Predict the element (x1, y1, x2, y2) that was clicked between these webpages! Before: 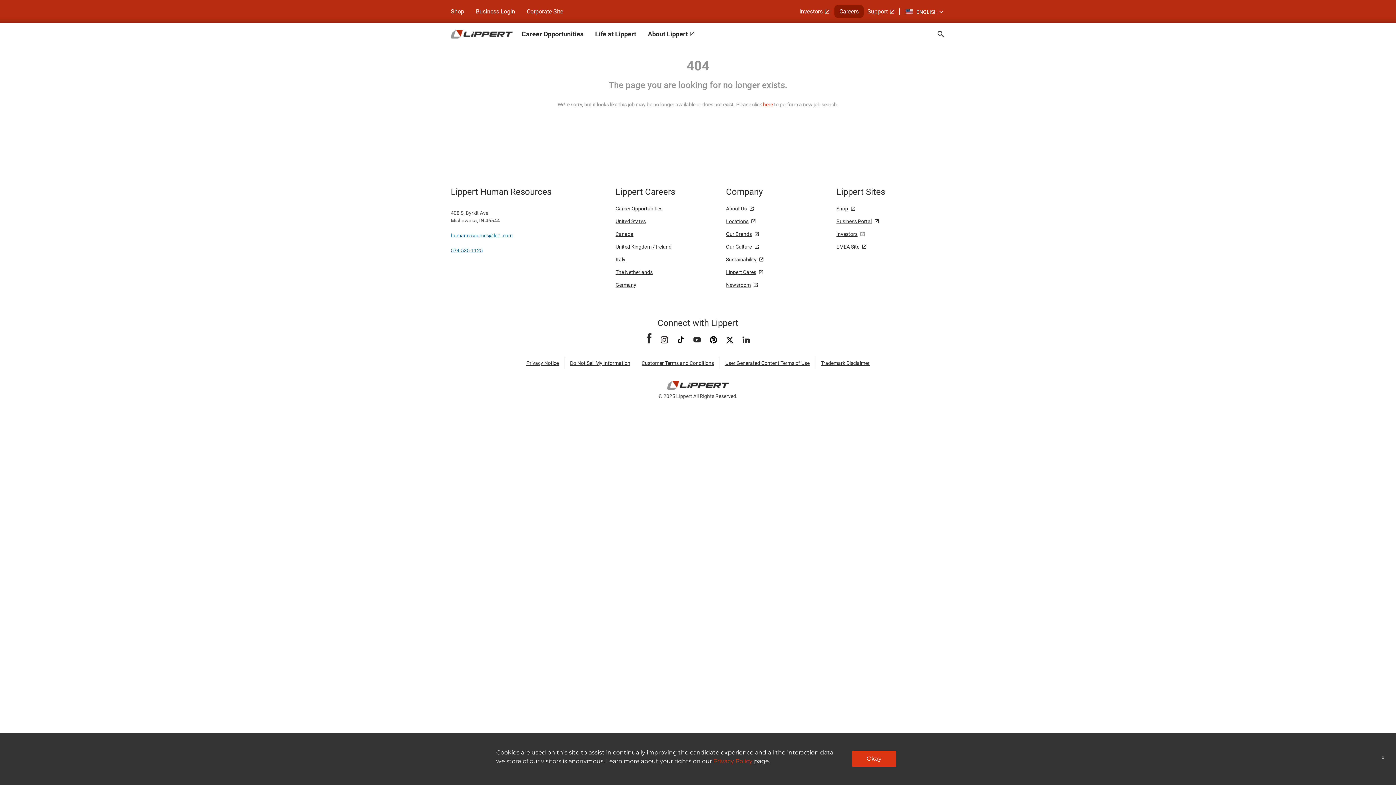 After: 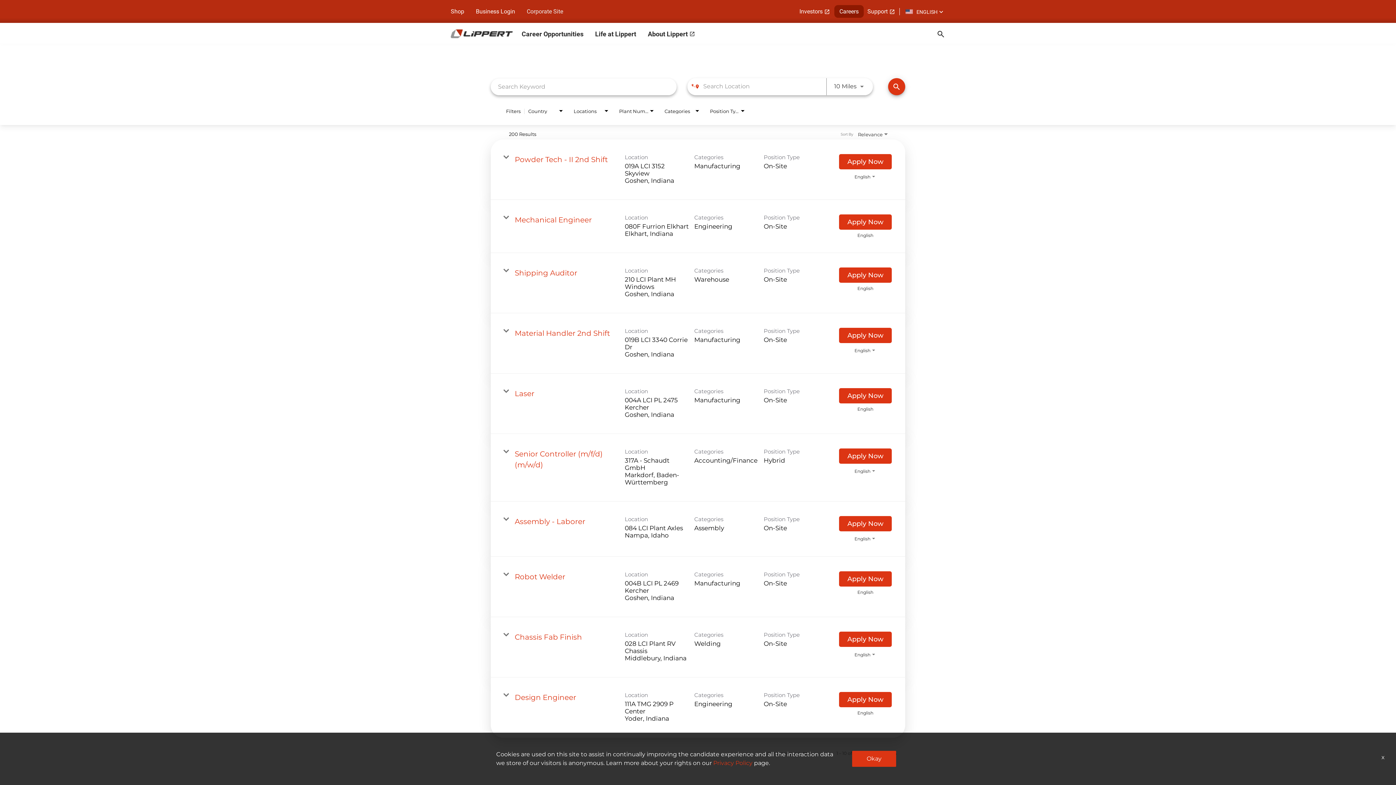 Action: label: here bbox: (763, 101, 773, 107)